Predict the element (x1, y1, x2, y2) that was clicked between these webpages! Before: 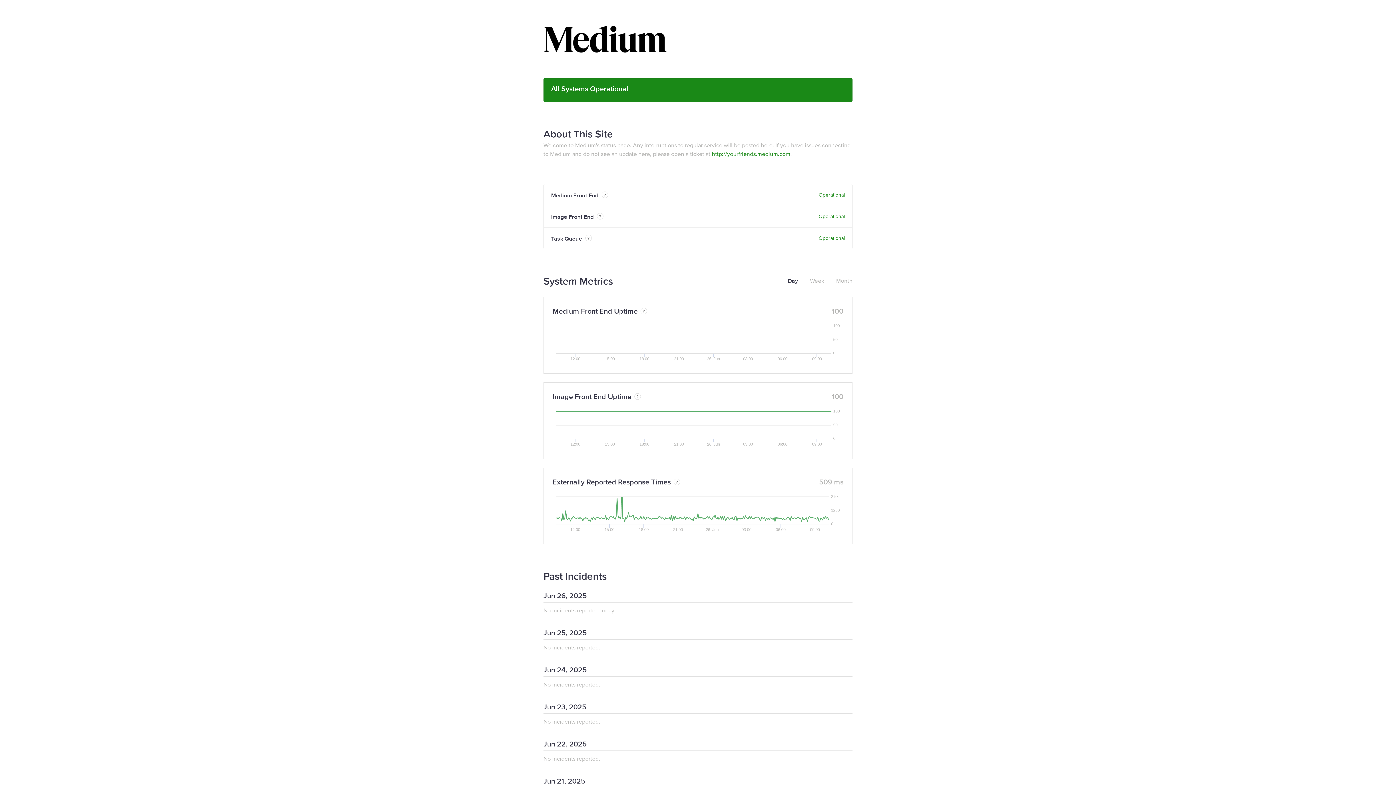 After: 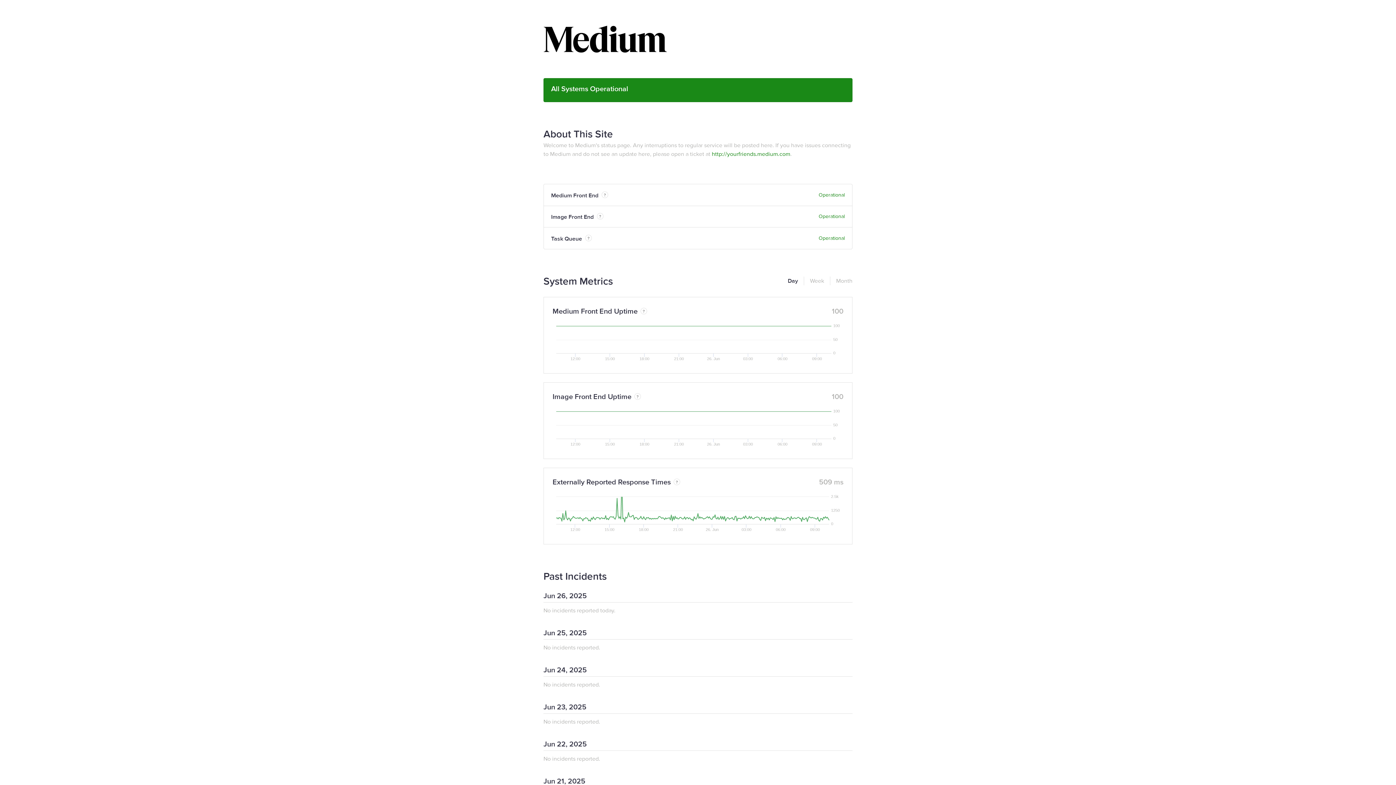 Action: bbox: (712, 150, 790, 157) label: http://yourfriends.medium.com